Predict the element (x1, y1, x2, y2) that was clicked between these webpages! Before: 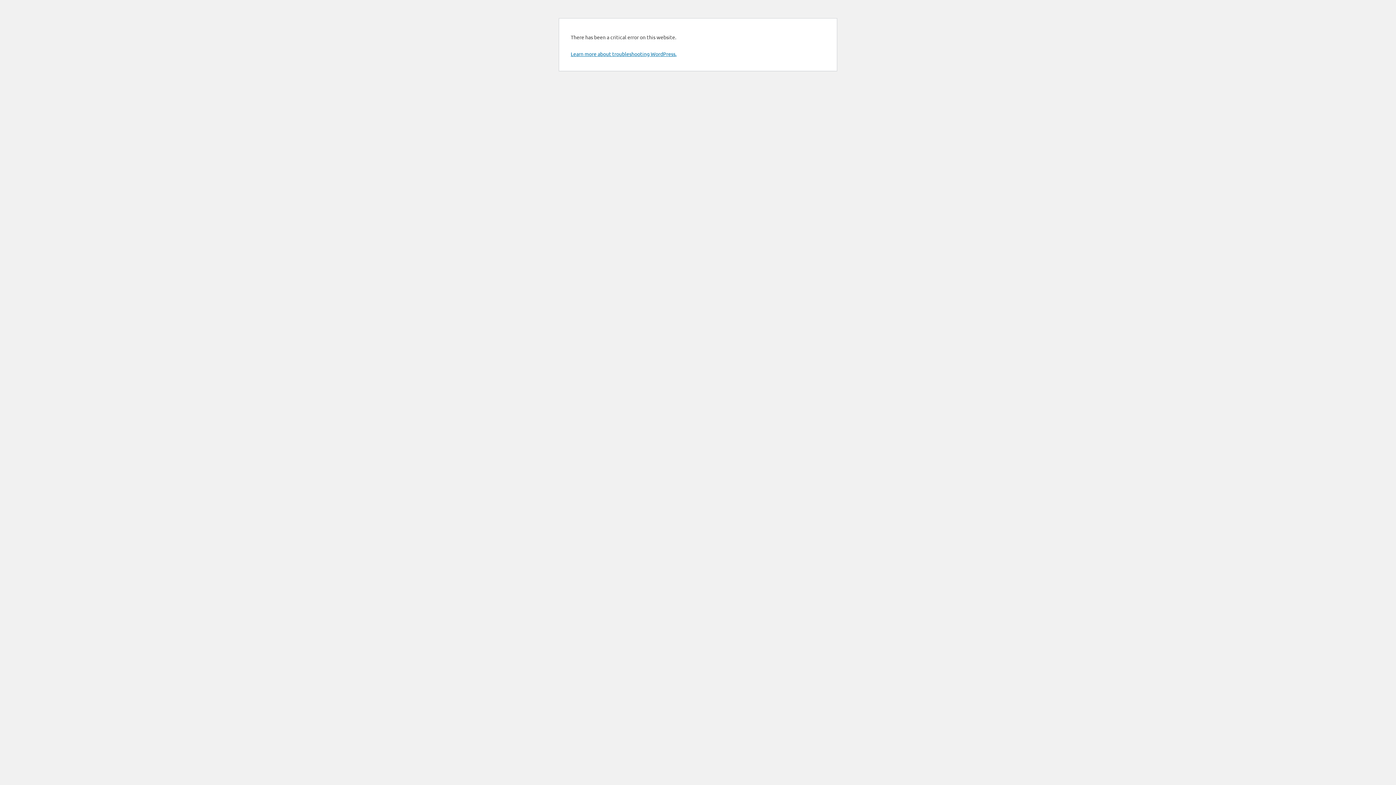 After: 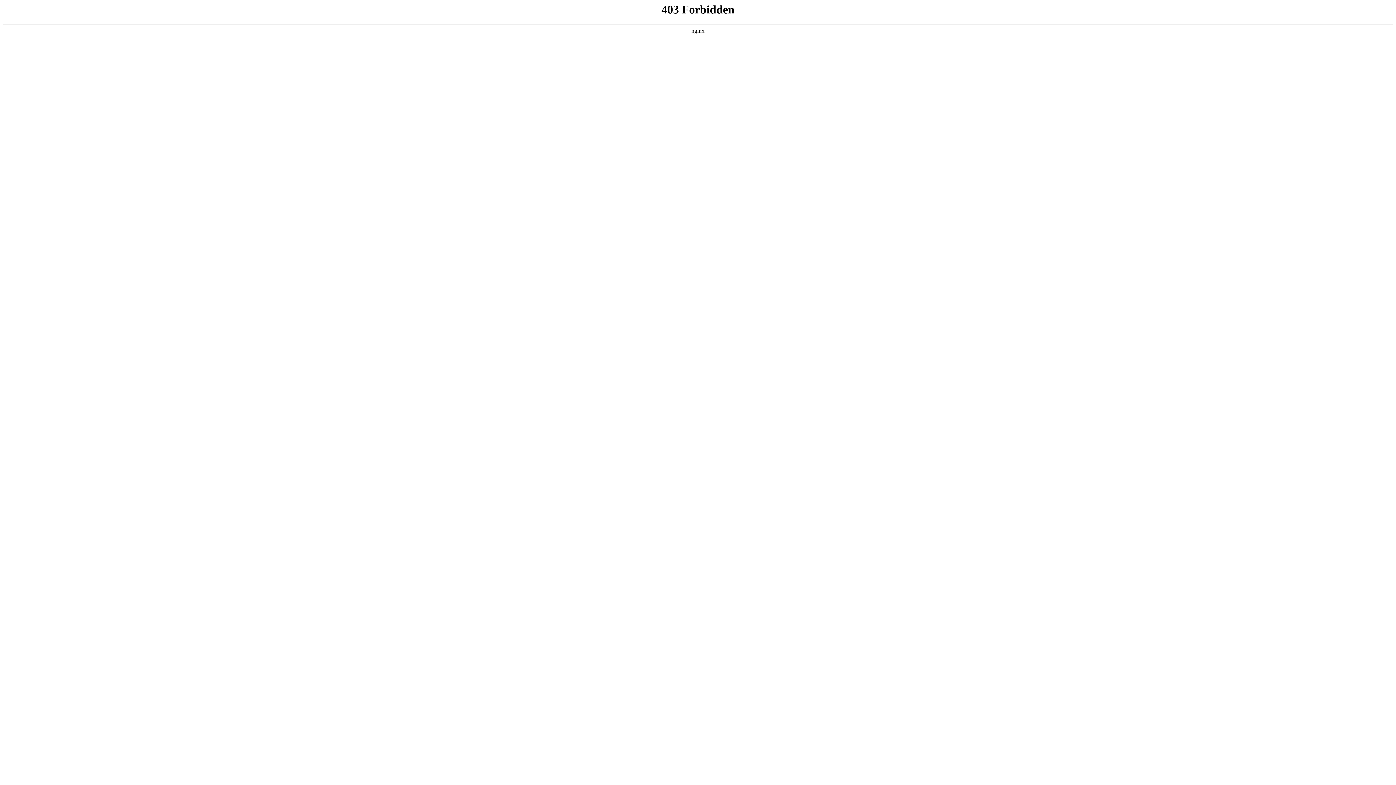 Action: label: Learn more about troubleshooting WordPress. bbox: (570, 50, 676, 57)